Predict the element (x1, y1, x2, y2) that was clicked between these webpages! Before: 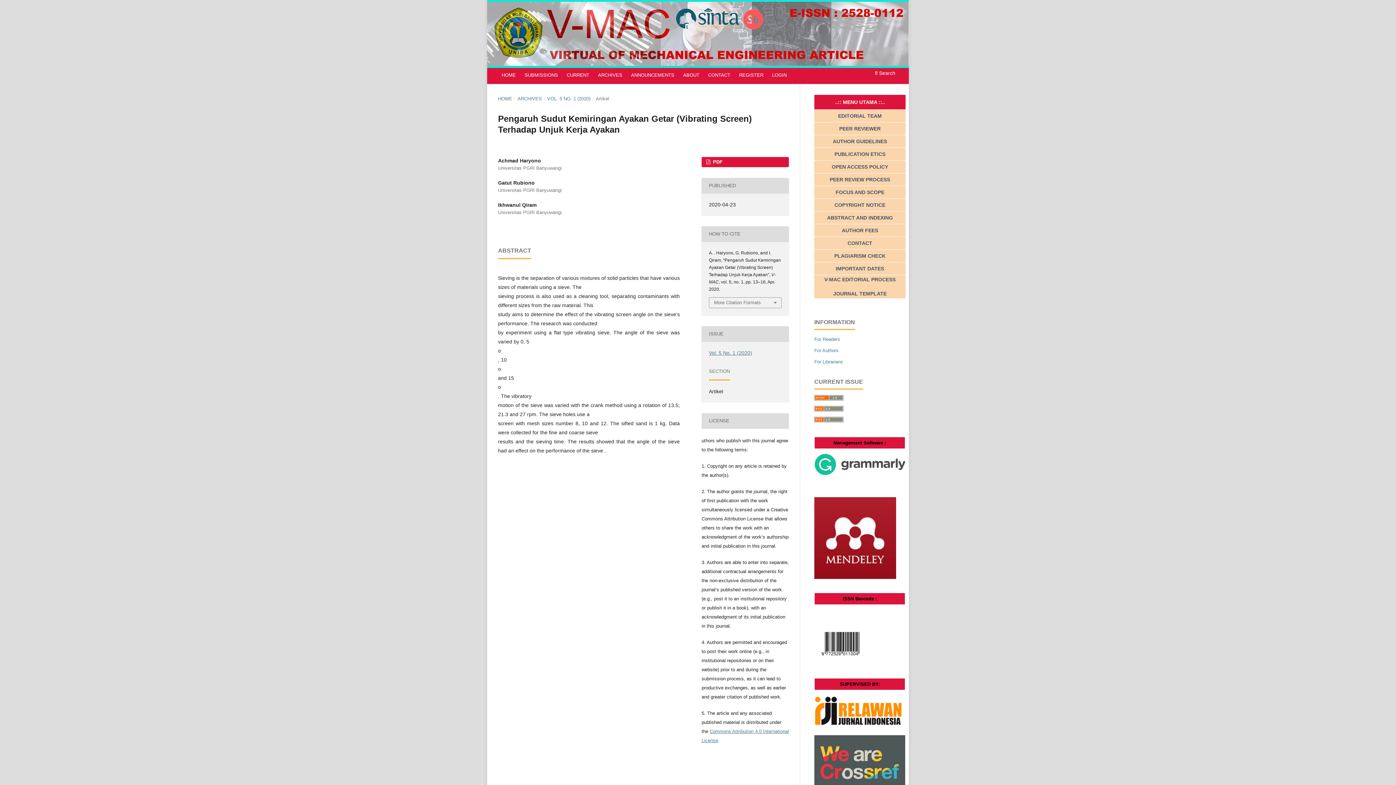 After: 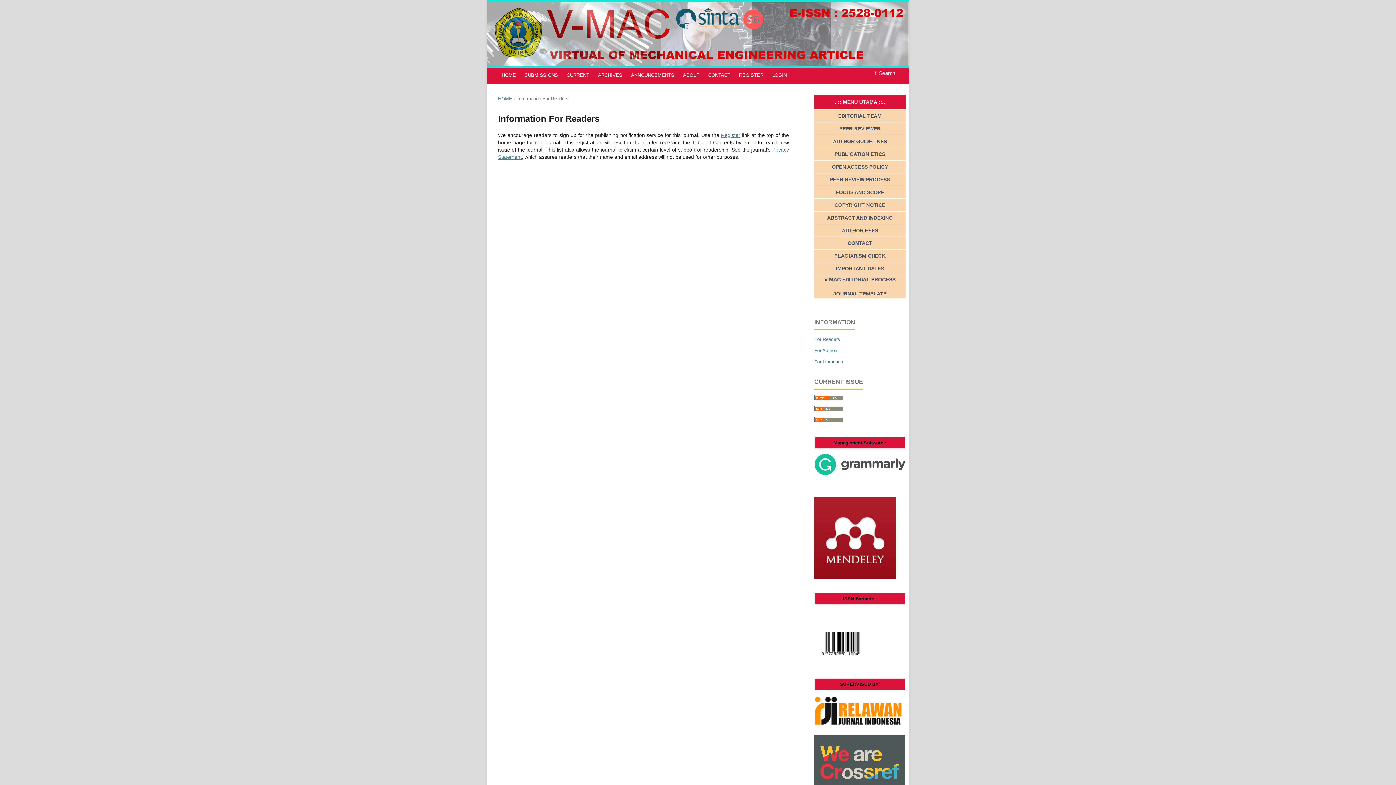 Action: label: For Readers bbox: (814, 336, 840, 342)